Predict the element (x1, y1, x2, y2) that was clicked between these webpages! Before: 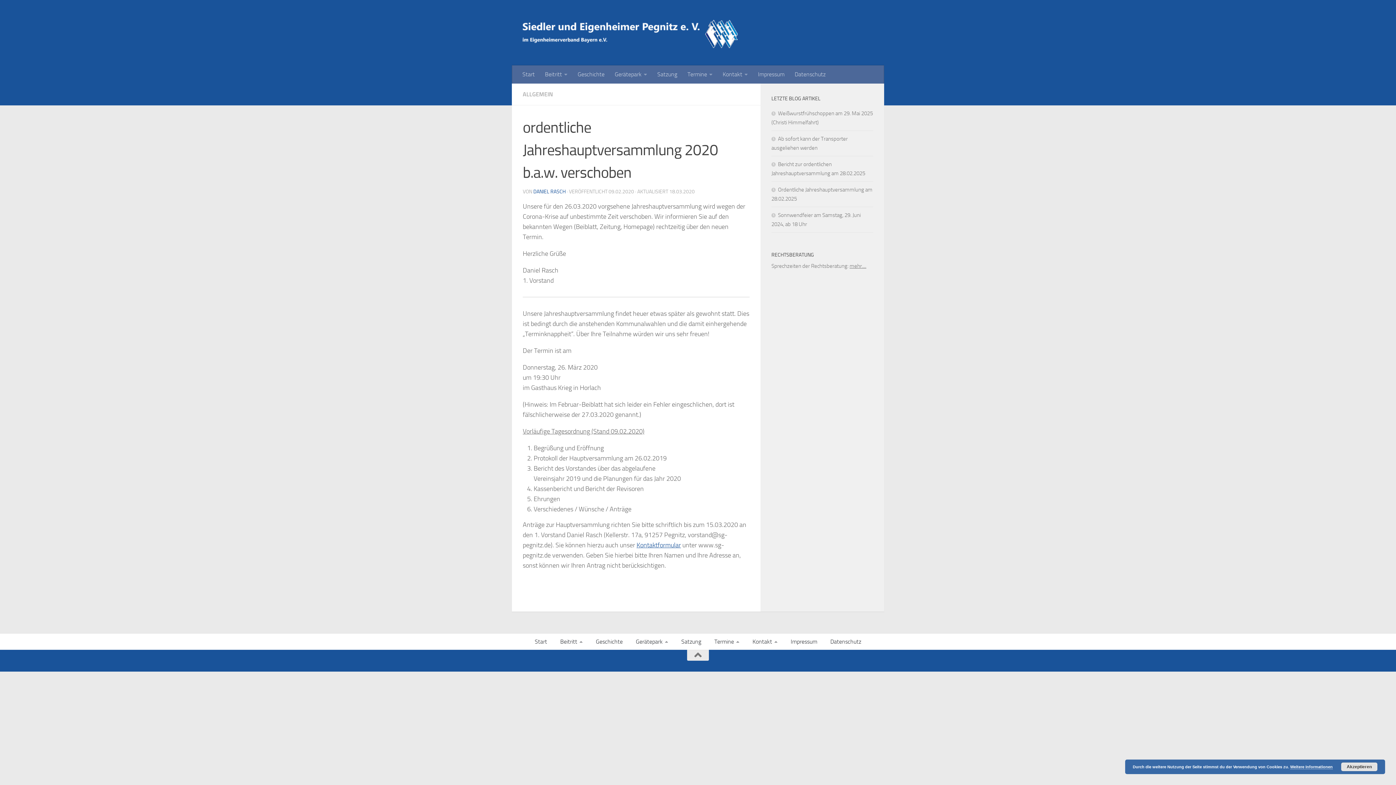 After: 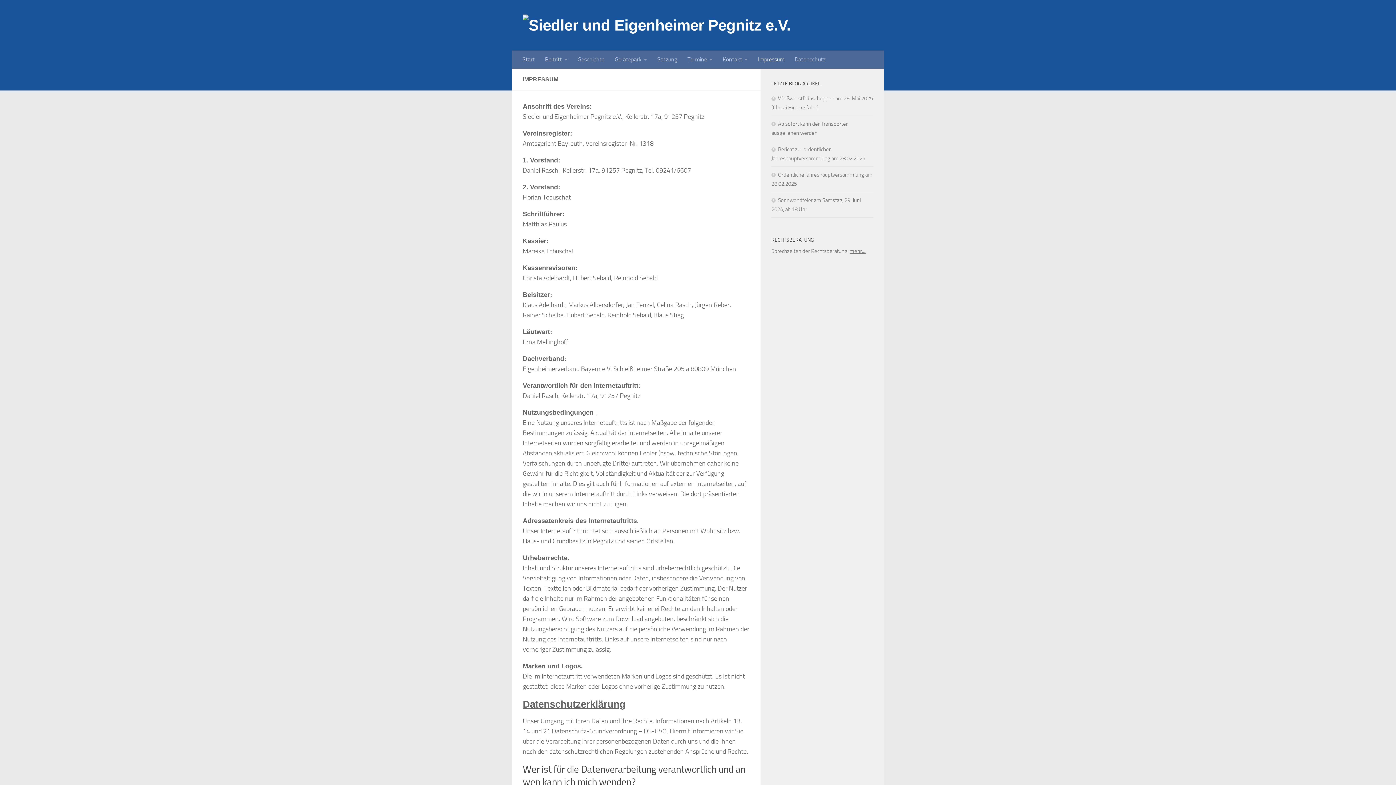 Action: bbox: (753, 65, 789, 83) label: Impressum